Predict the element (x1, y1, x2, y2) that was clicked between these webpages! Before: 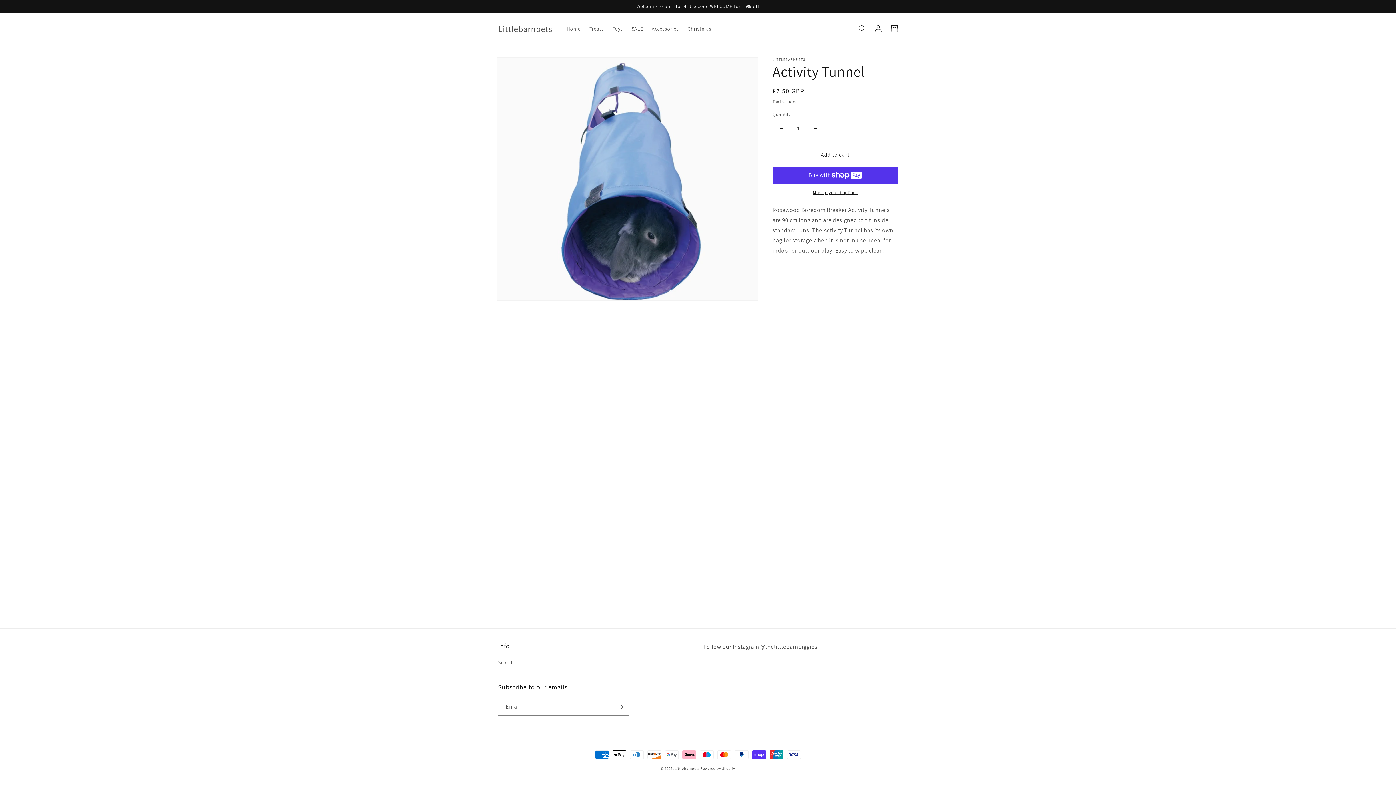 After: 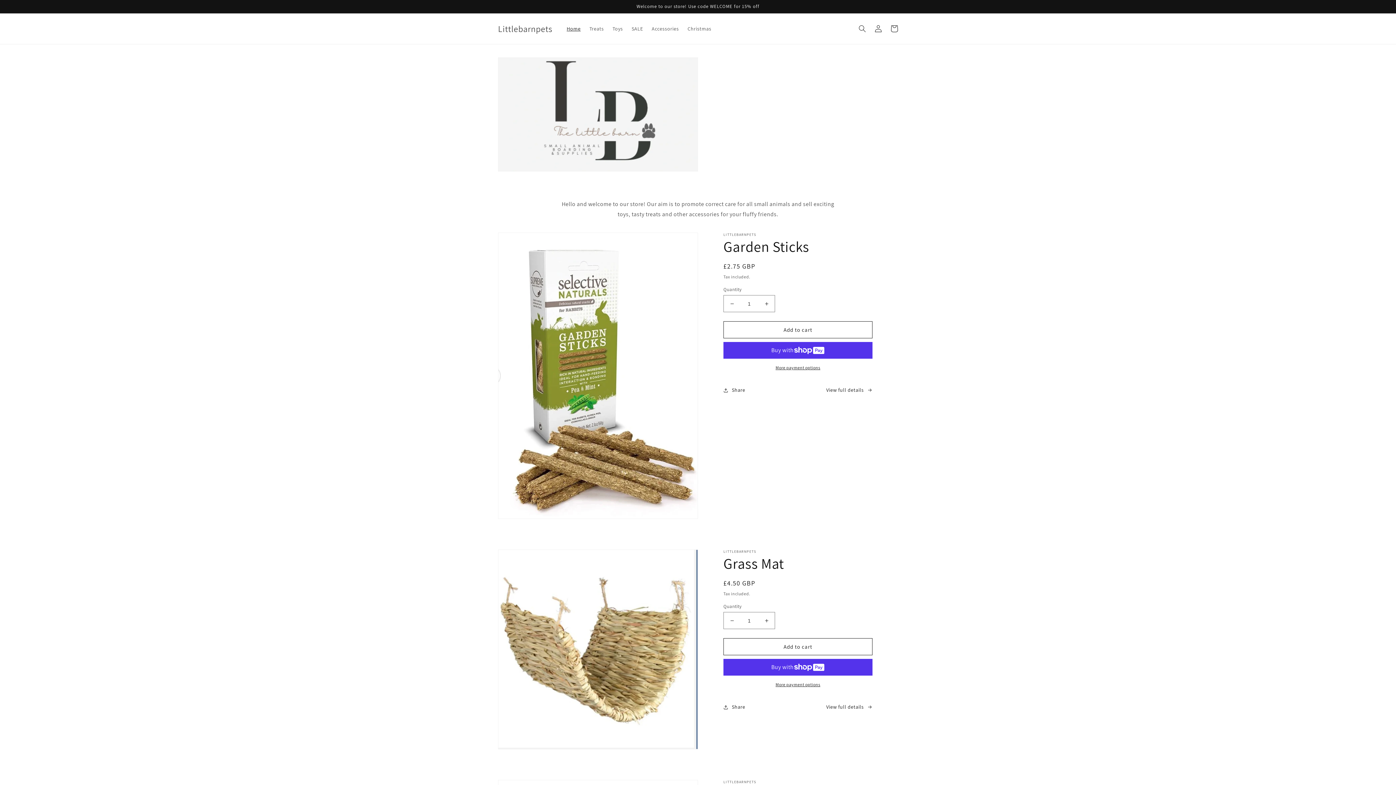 Action: label: Littlebarnpets bbox: (495, 21, 555, 35)